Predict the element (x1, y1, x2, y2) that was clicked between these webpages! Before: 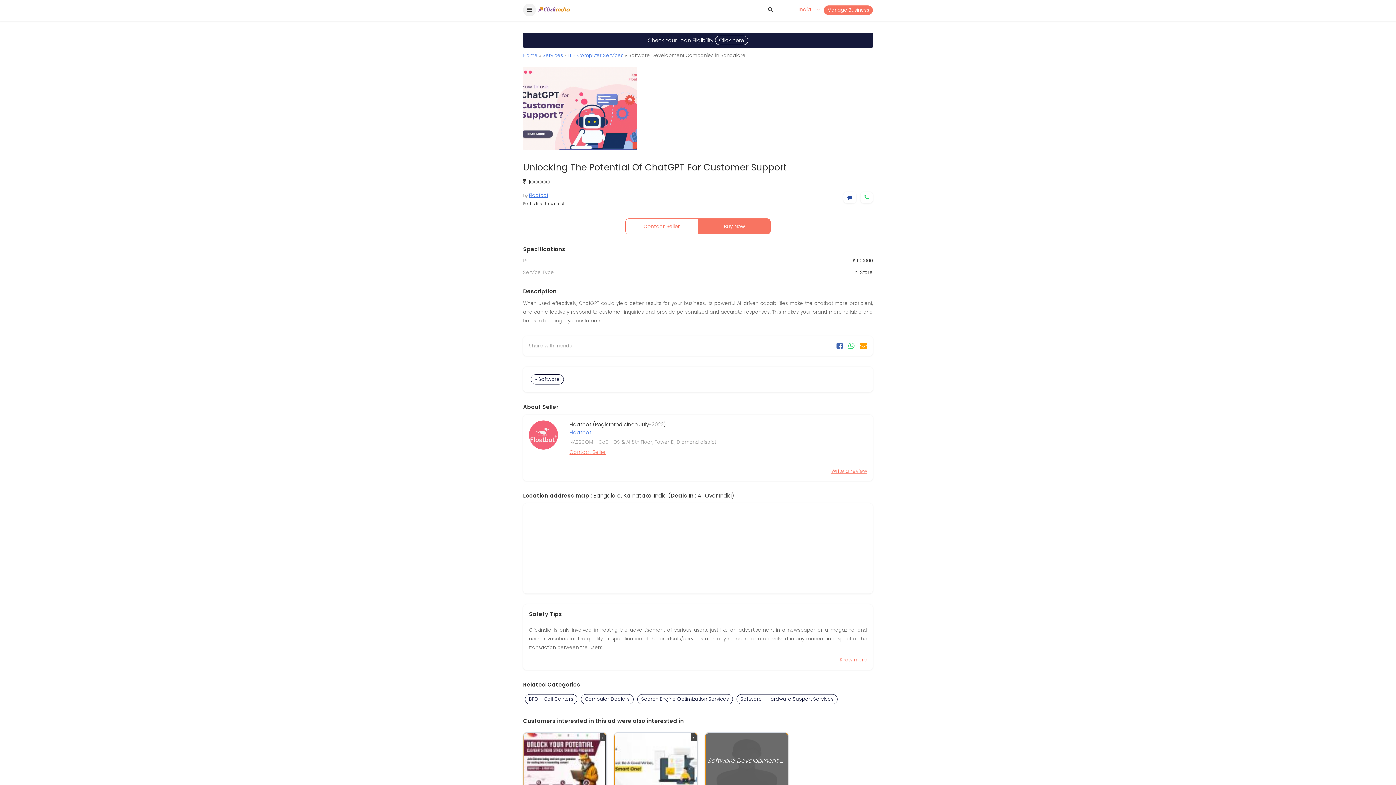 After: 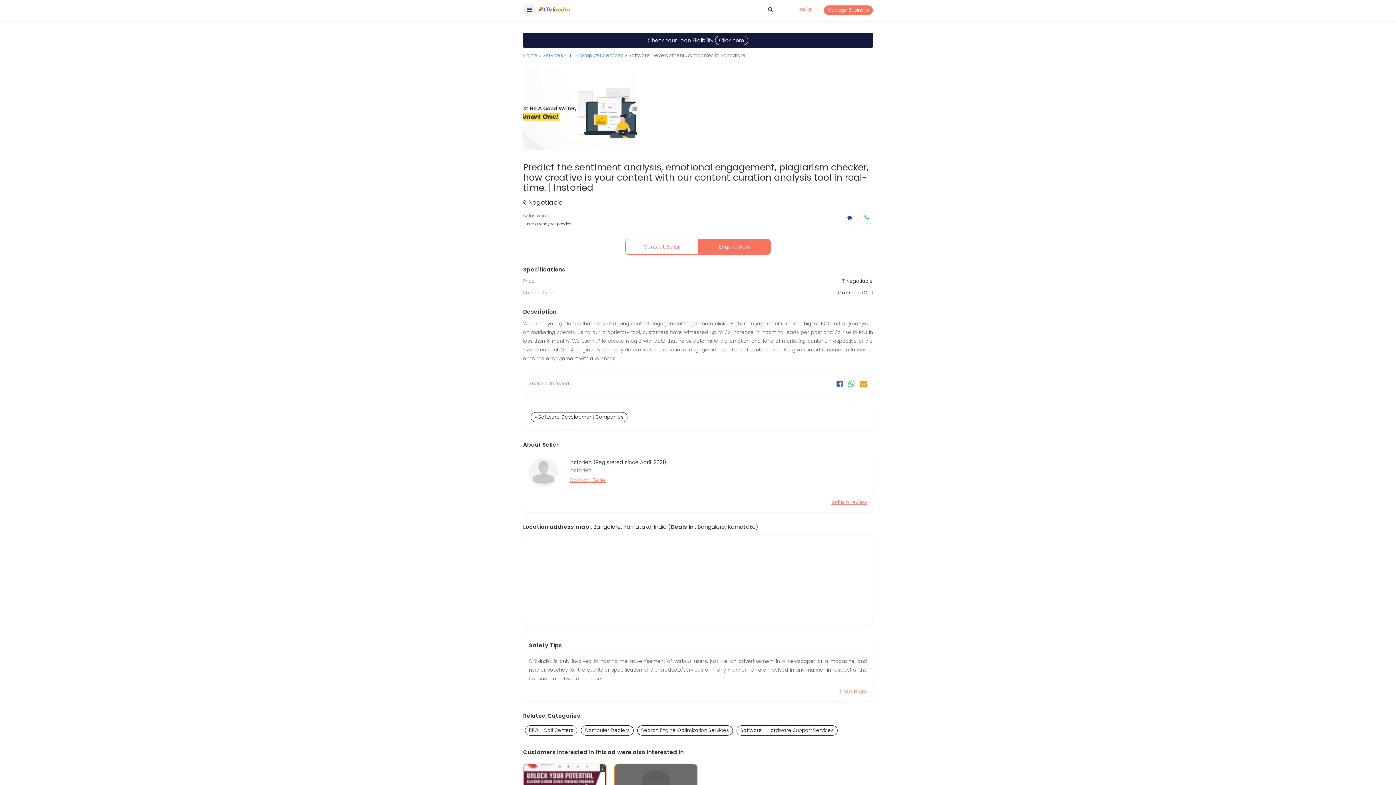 Action: bbox: (614, 733, 697, 798) label: Software Development Companies
1